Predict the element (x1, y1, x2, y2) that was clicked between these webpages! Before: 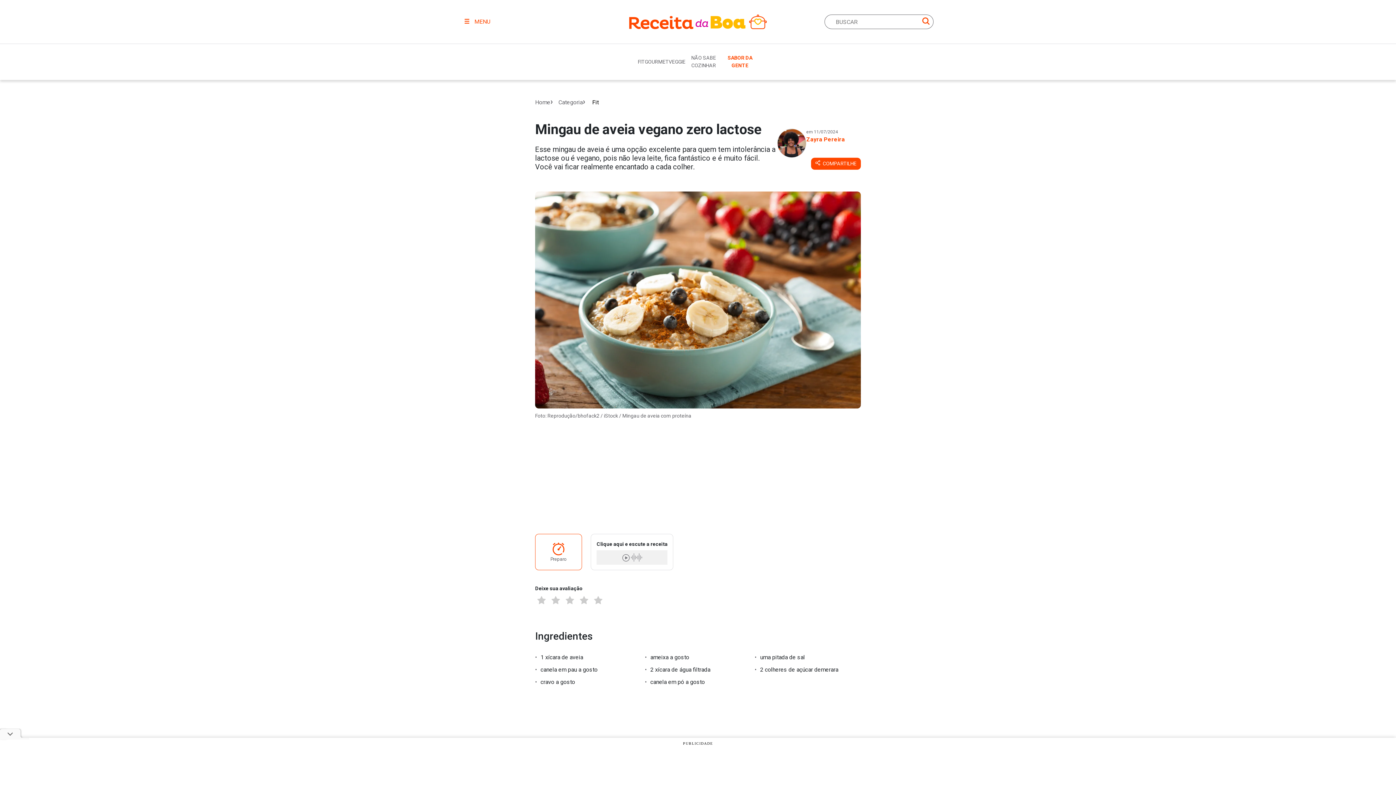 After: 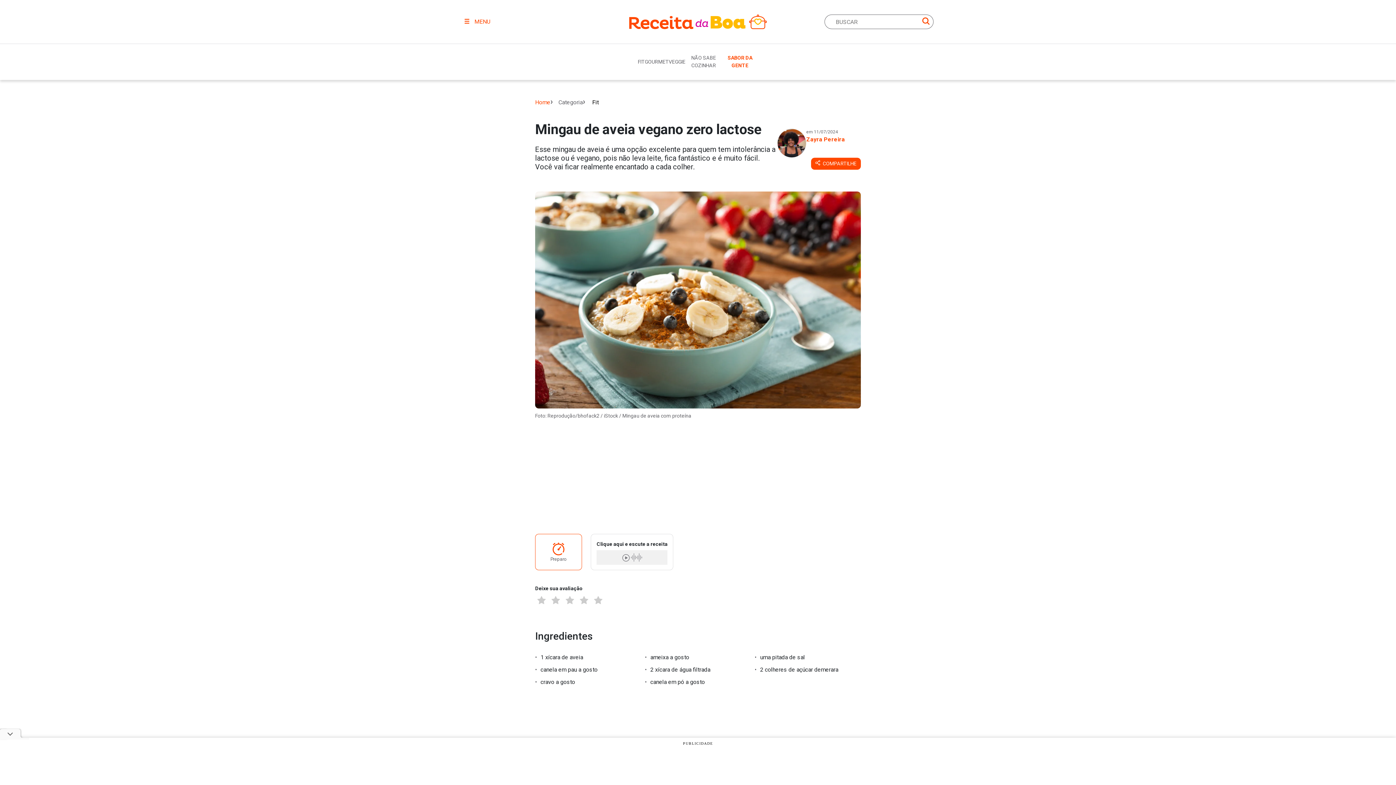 Action: label: Home bbox: (535, 98, 550, 105)